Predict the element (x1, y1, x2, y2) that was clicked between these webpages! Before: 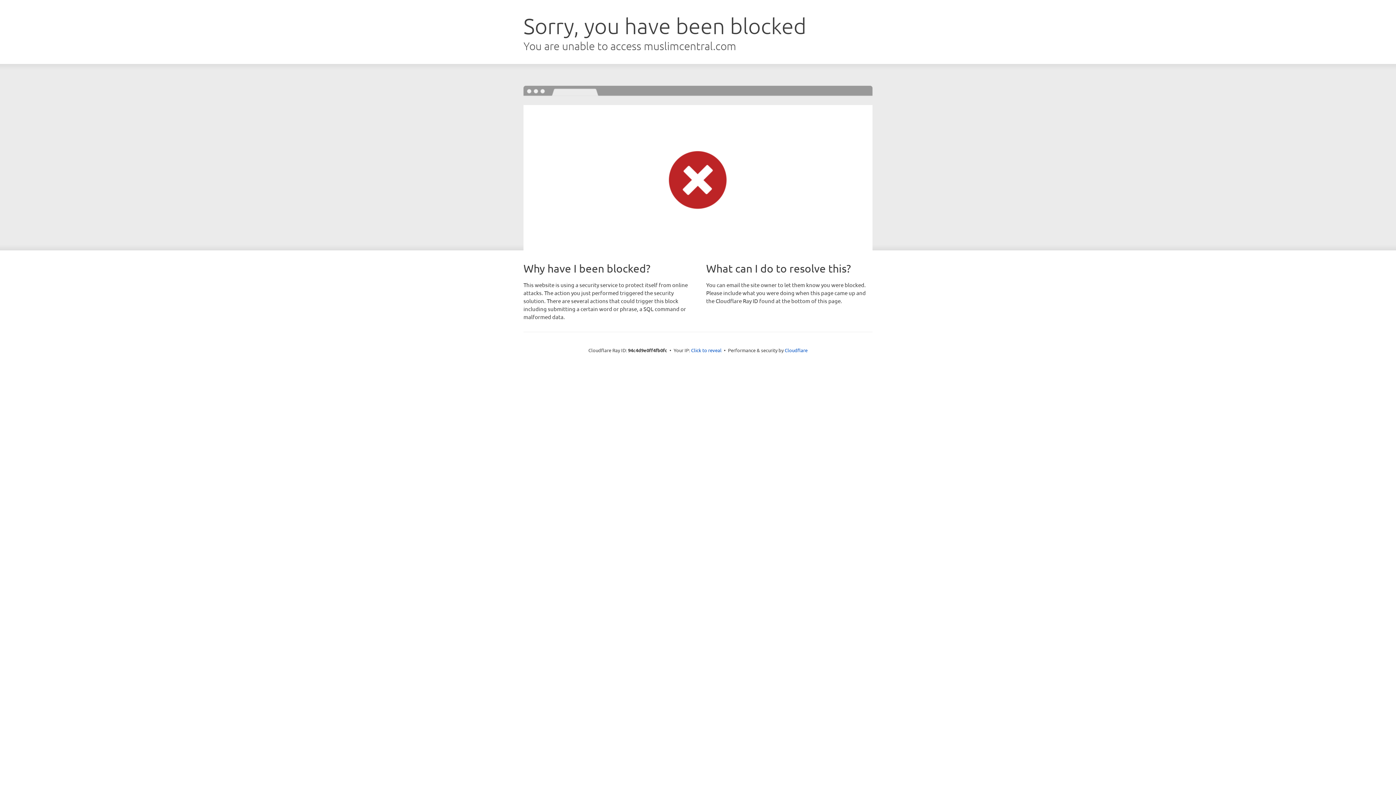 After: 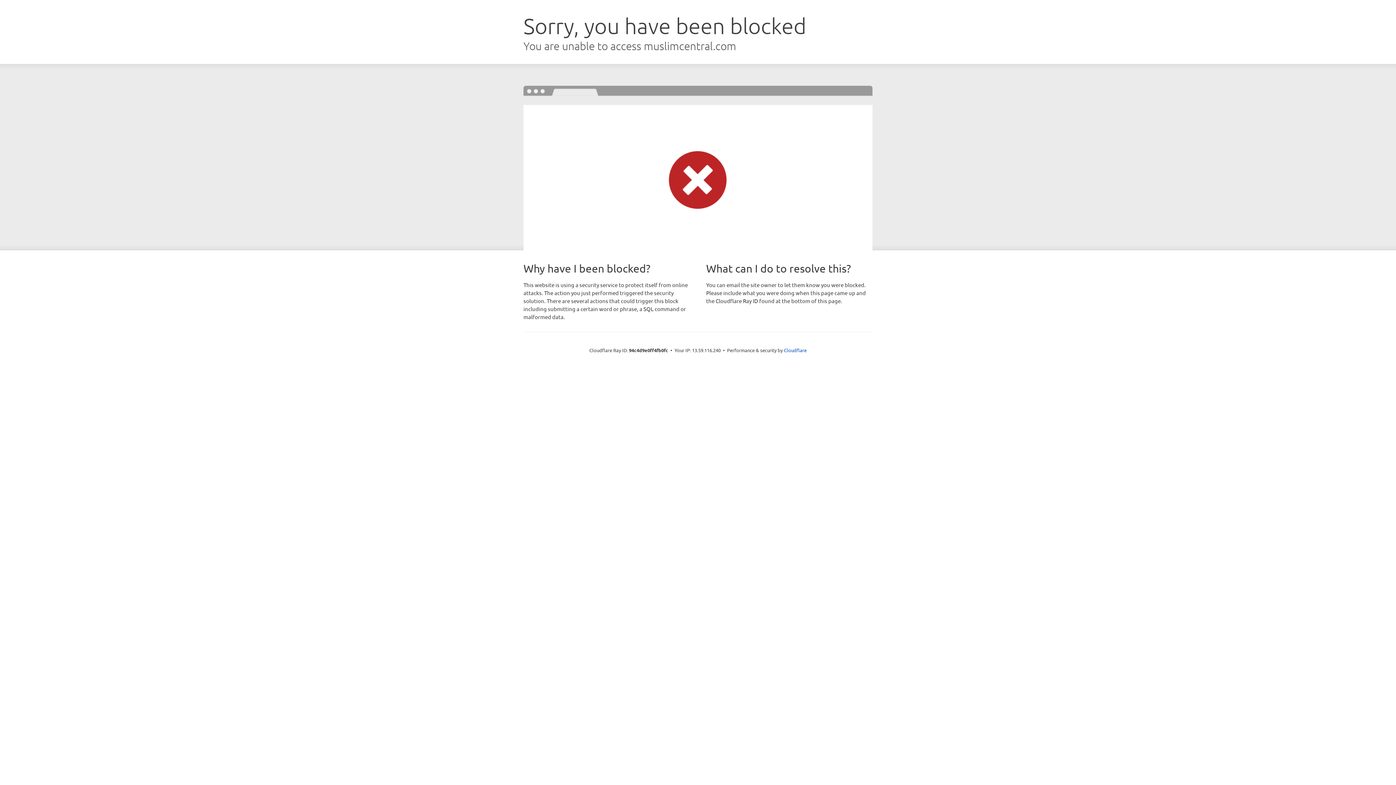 Action: bbox: (691, 346, 721, 353) label: Click to reveal